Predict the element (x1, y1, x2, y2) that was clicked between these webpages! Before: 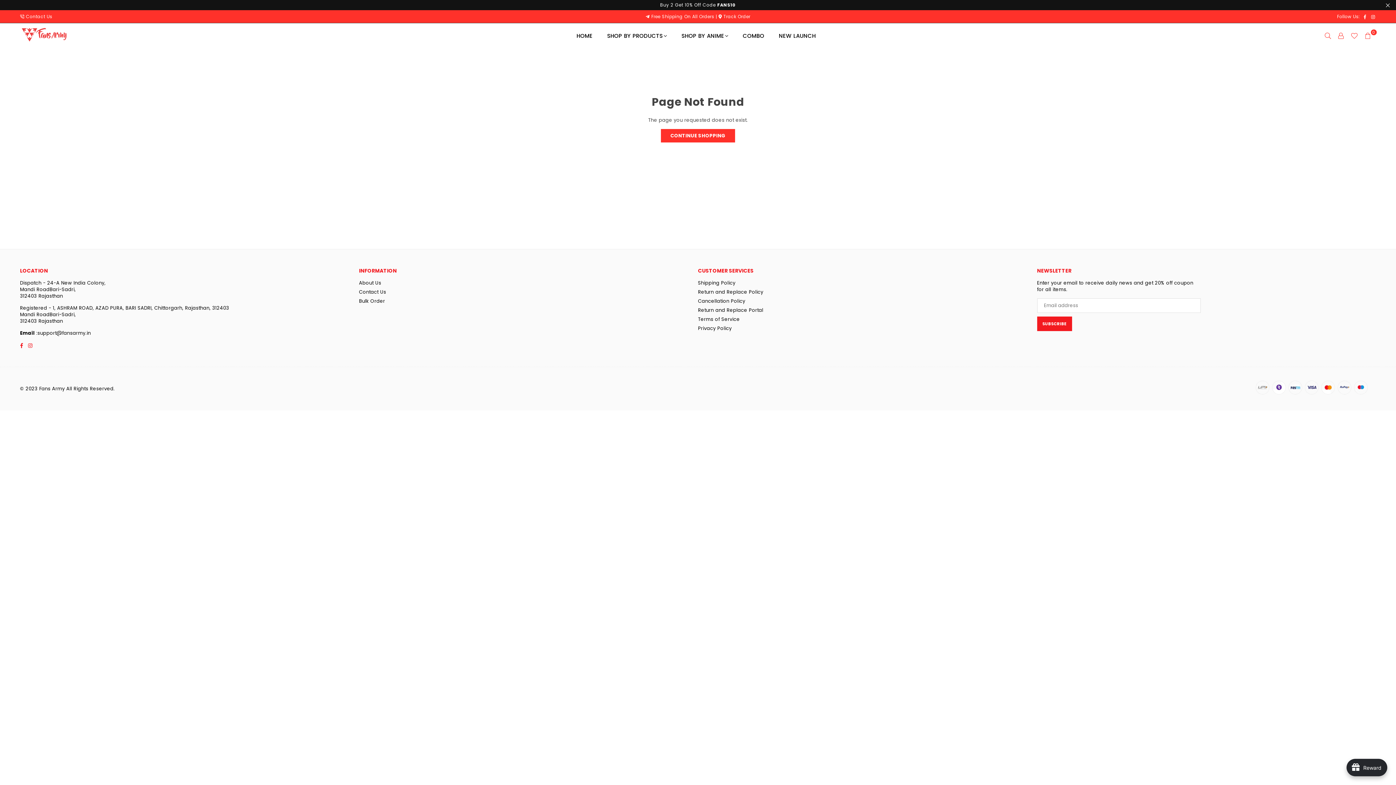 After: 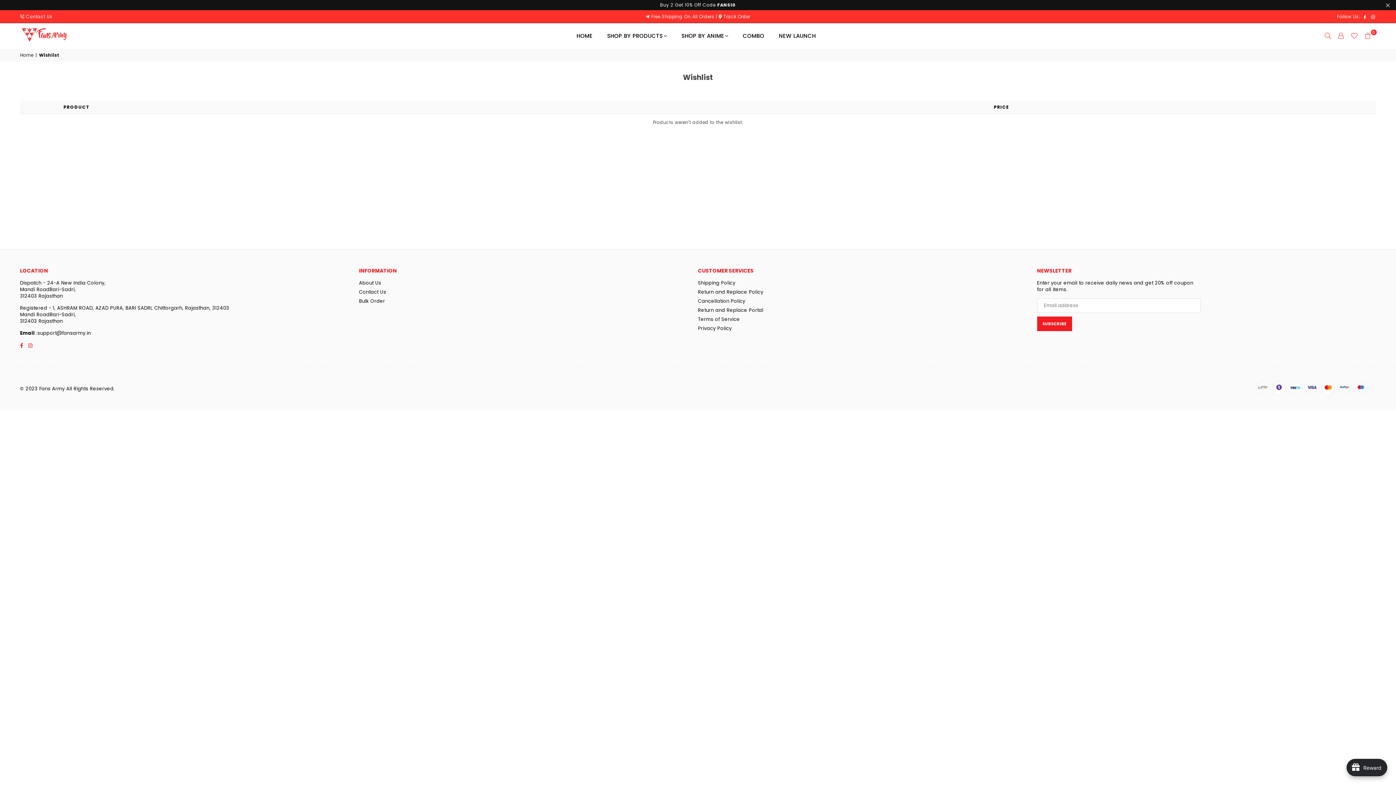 Action: bbox: (1347, 30, 1361, 41)